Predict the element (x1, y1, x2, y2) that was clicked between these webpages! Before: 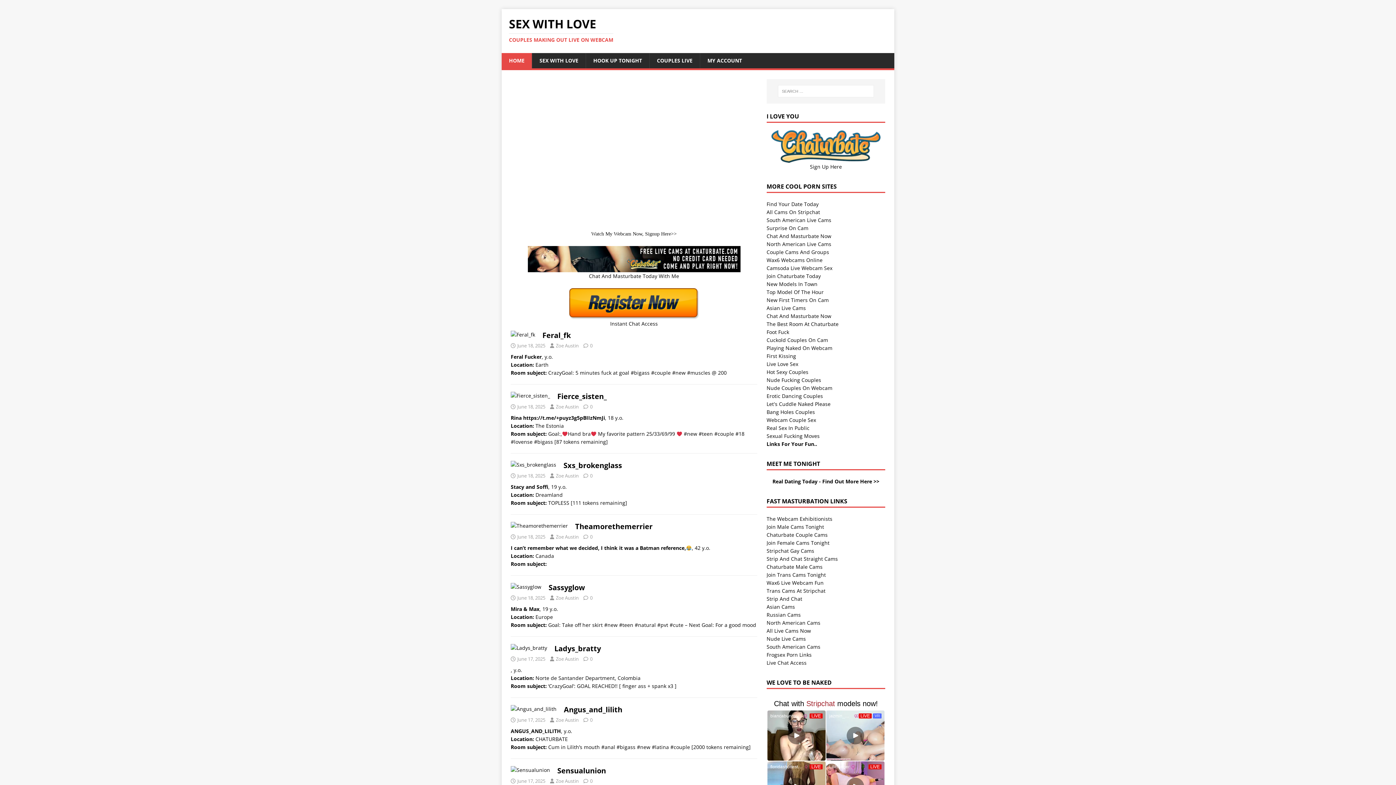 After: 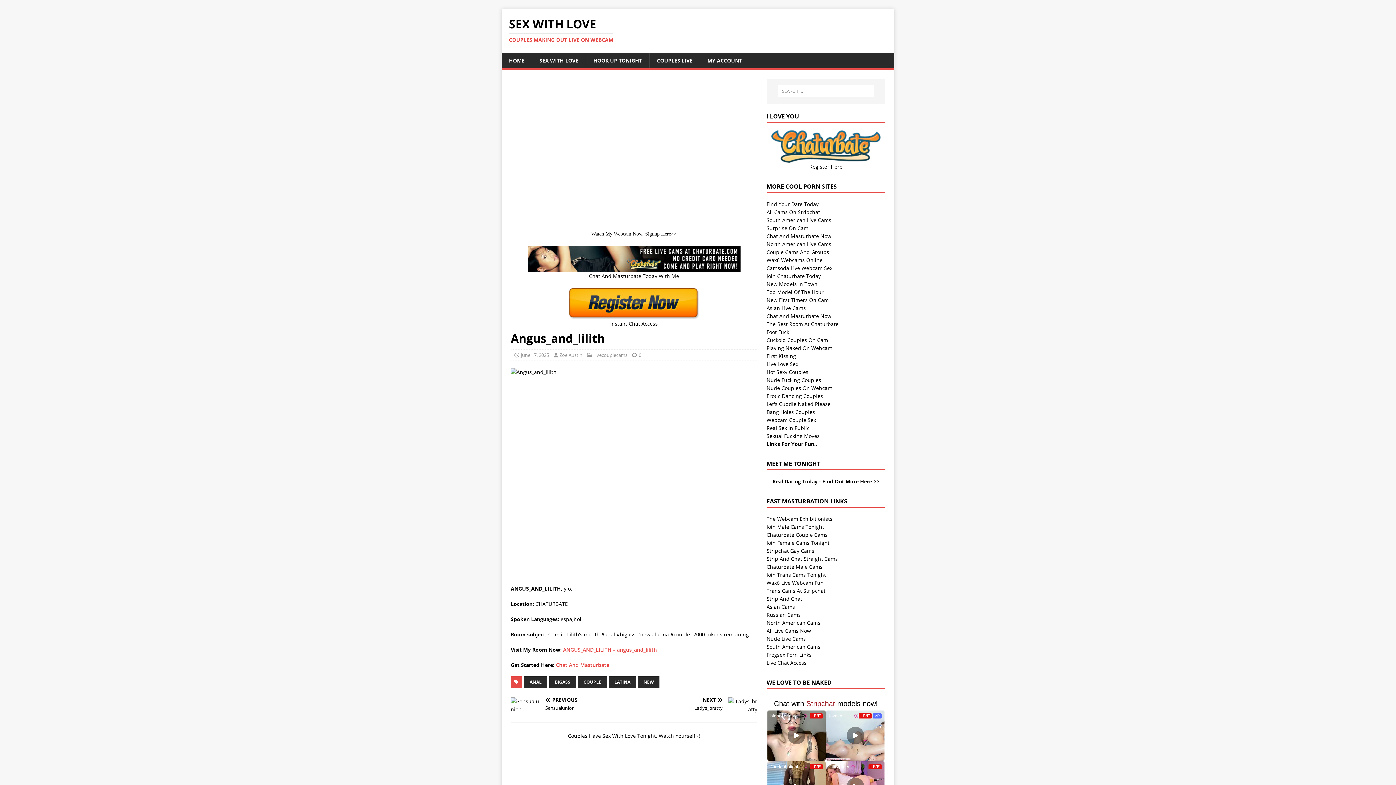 Action: label: Angus_and_lilith bbox: (564, 705, 622, 715)